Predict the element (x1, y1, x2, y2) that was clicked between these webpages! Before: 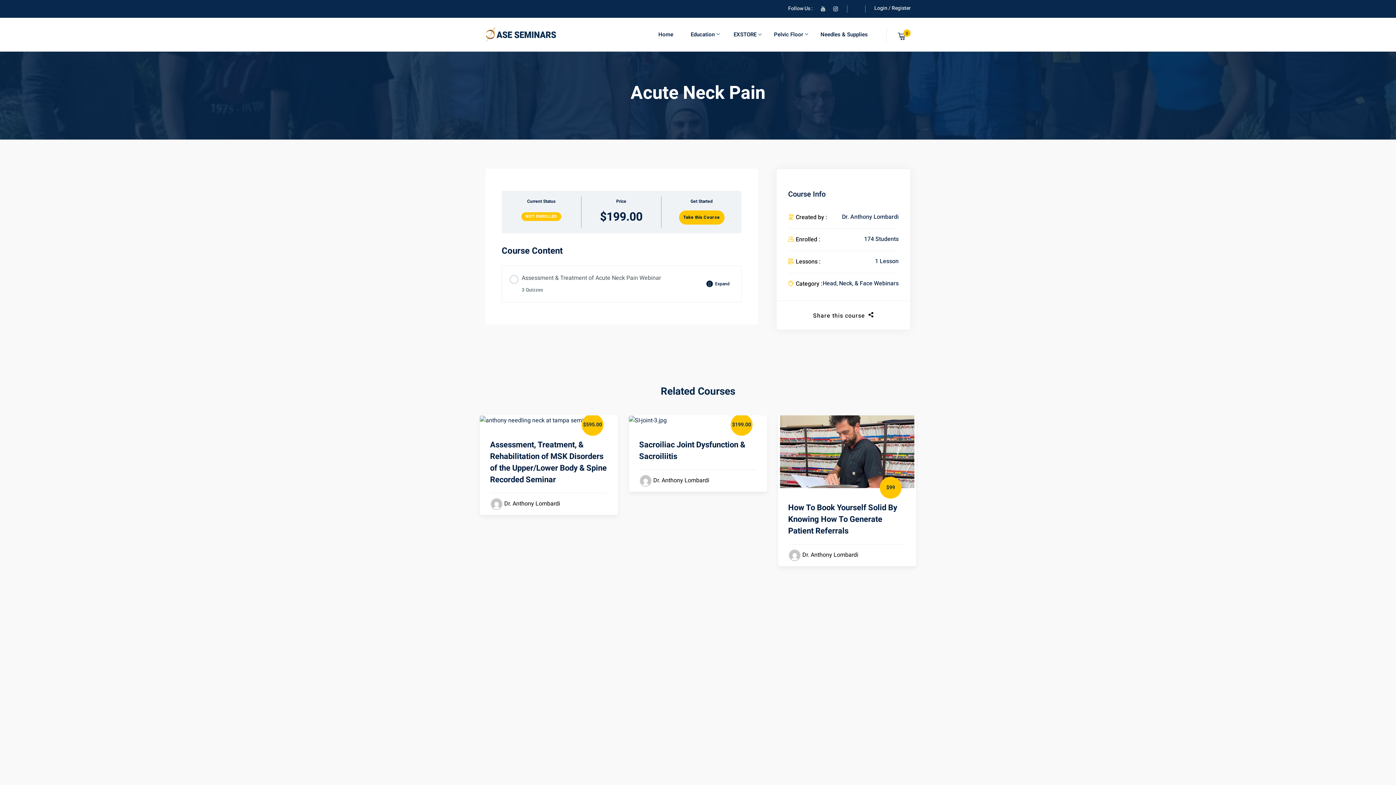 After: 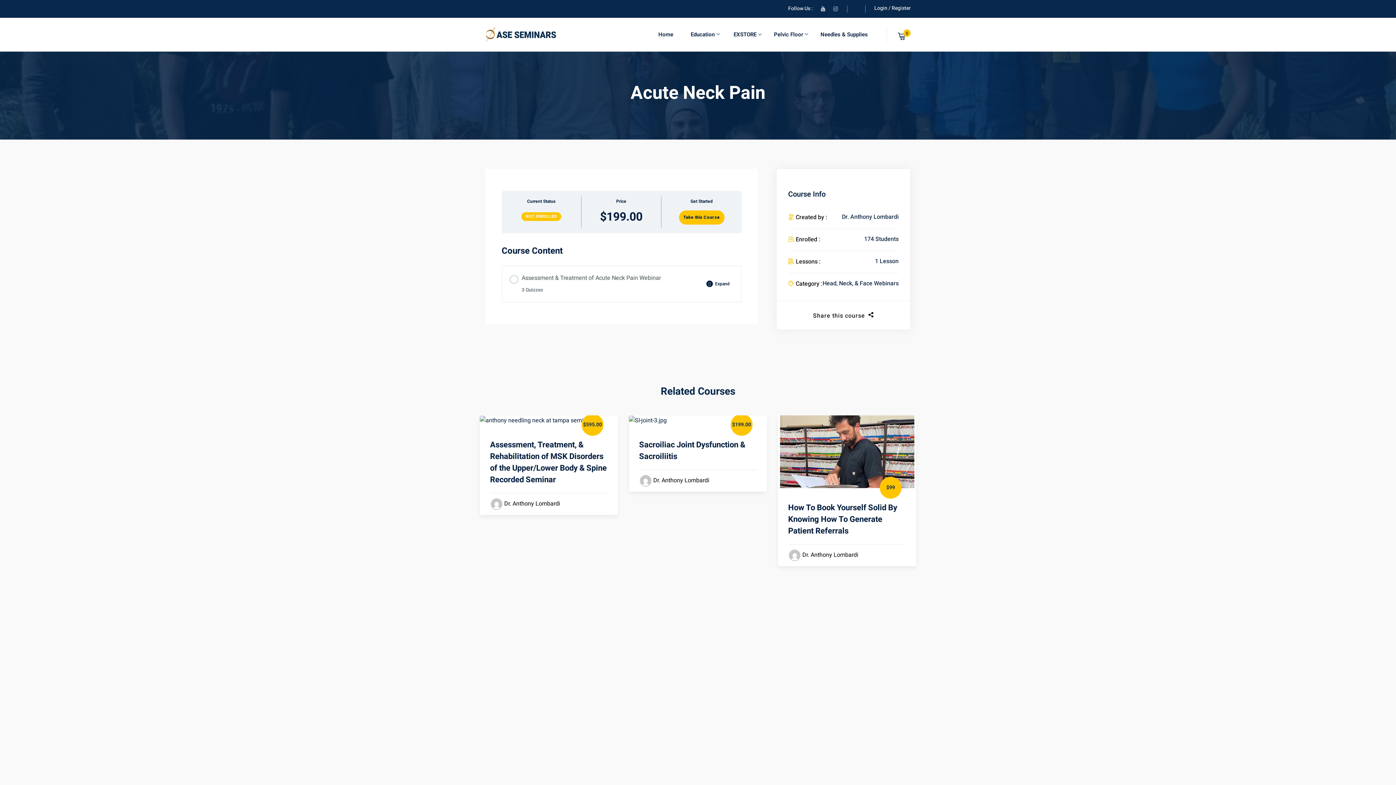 Action: bbox: (833, 4, 838, 12)